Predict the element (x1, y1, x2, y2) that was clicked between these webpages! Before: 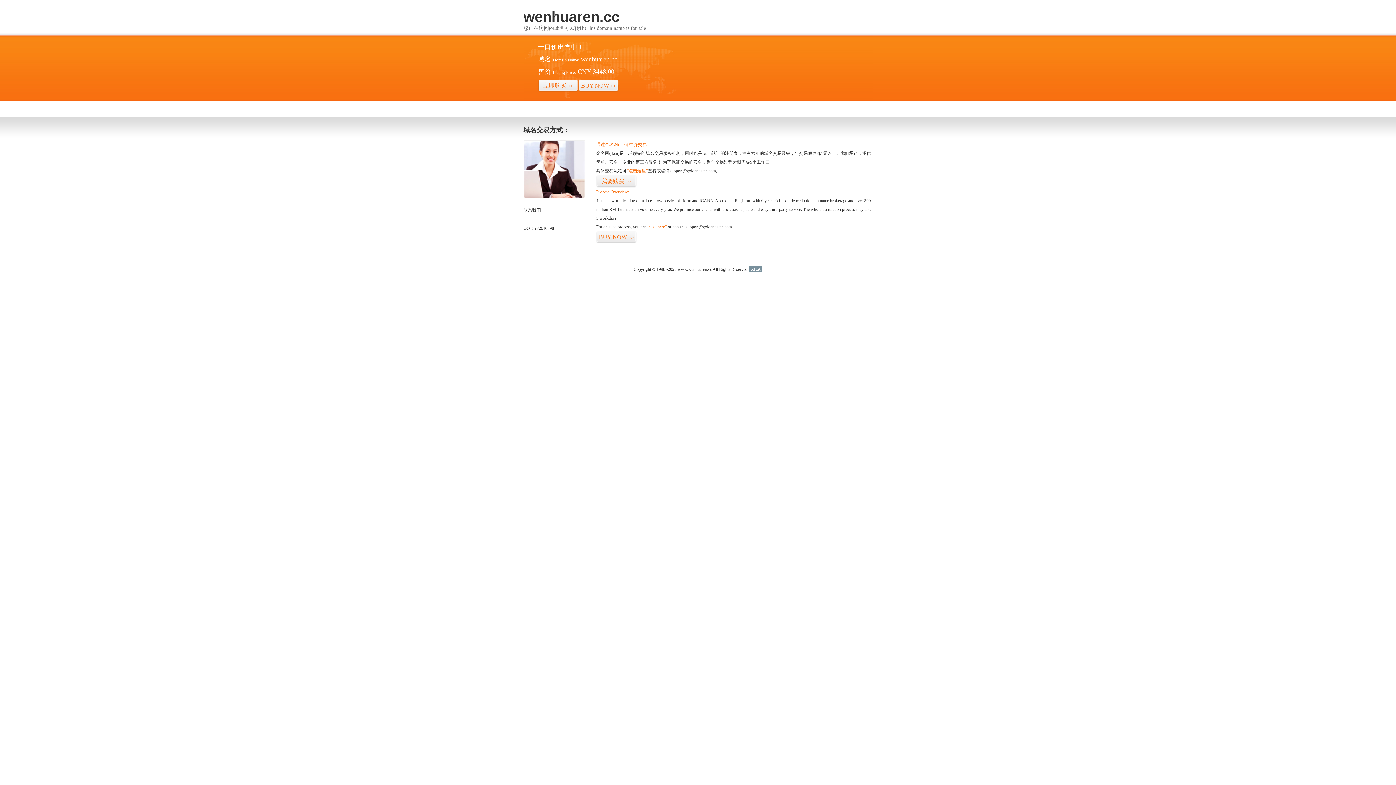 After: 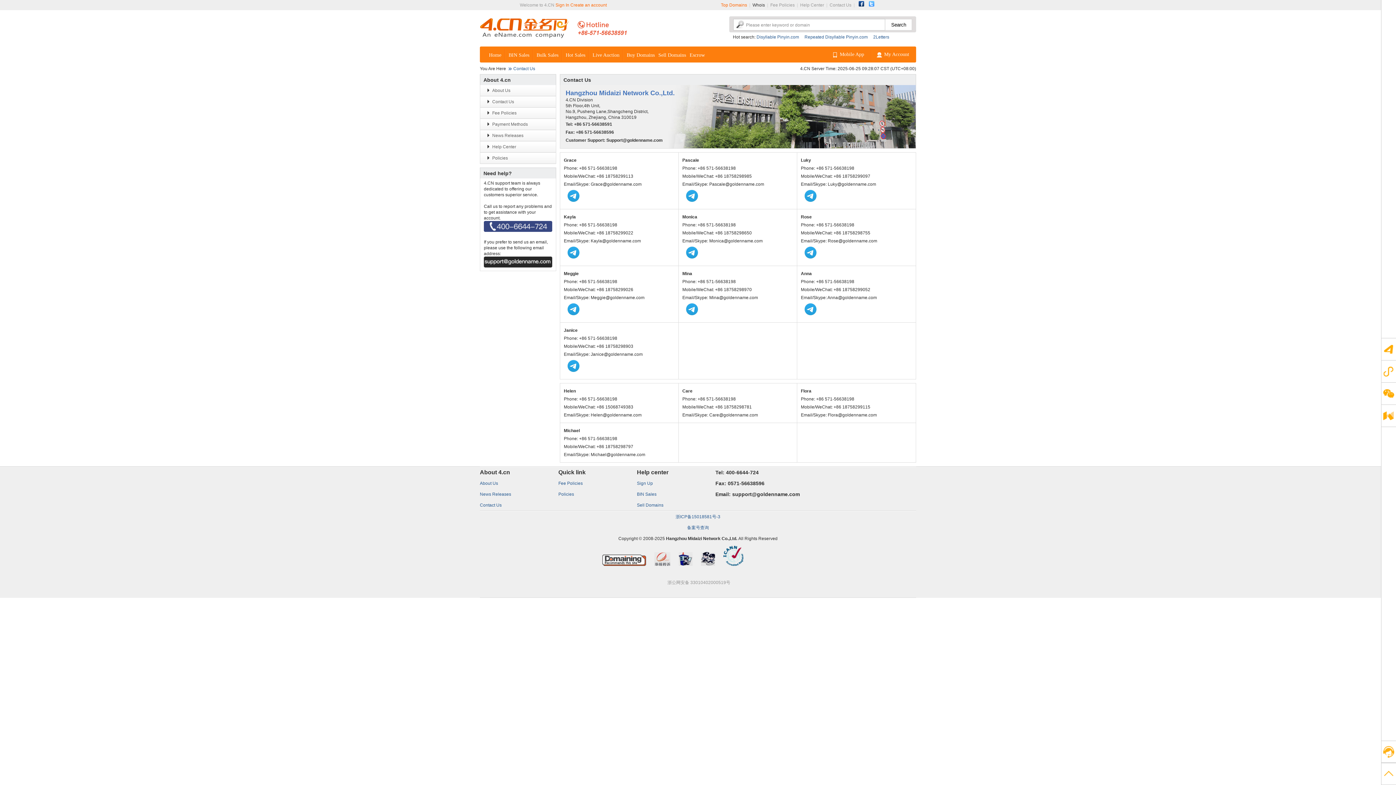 Action: bbox: (523, 194, 585, 199)